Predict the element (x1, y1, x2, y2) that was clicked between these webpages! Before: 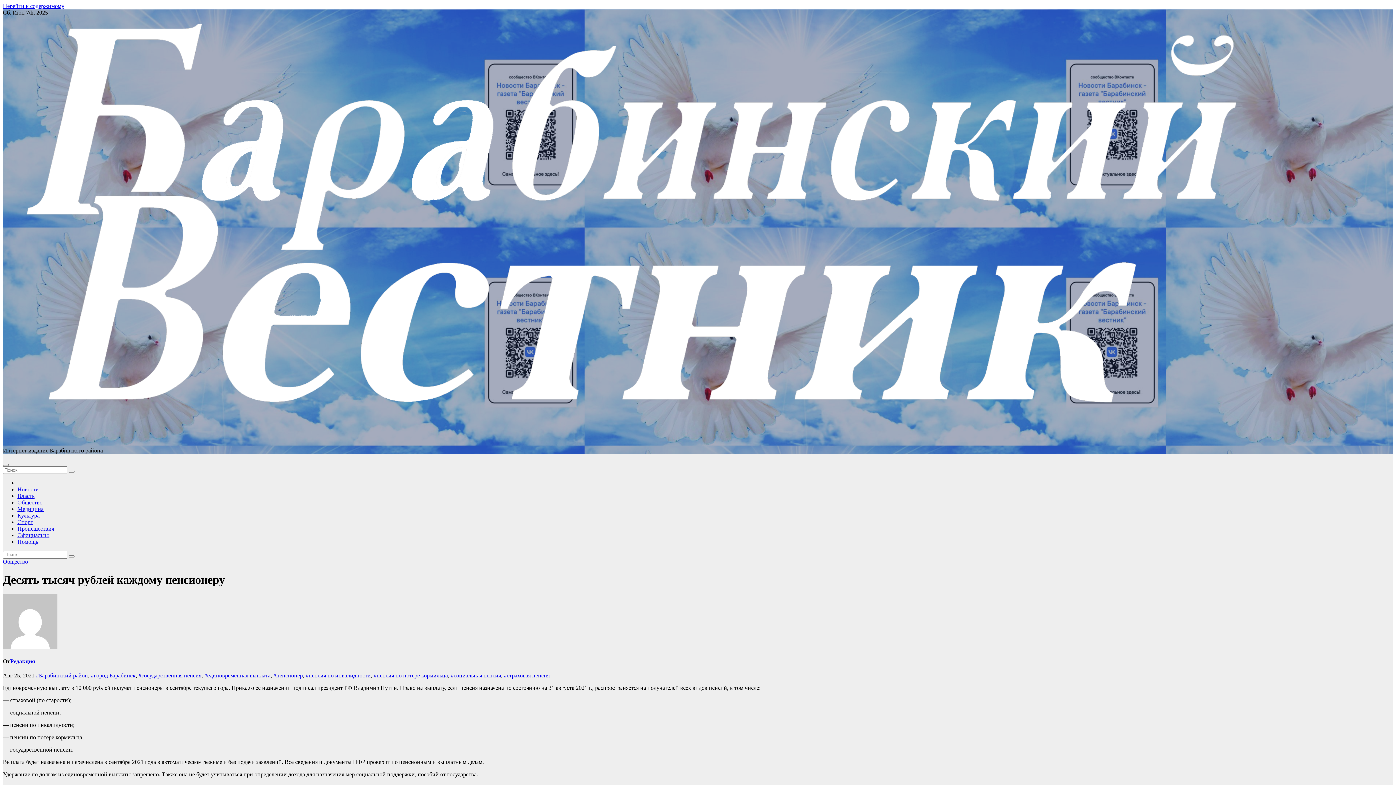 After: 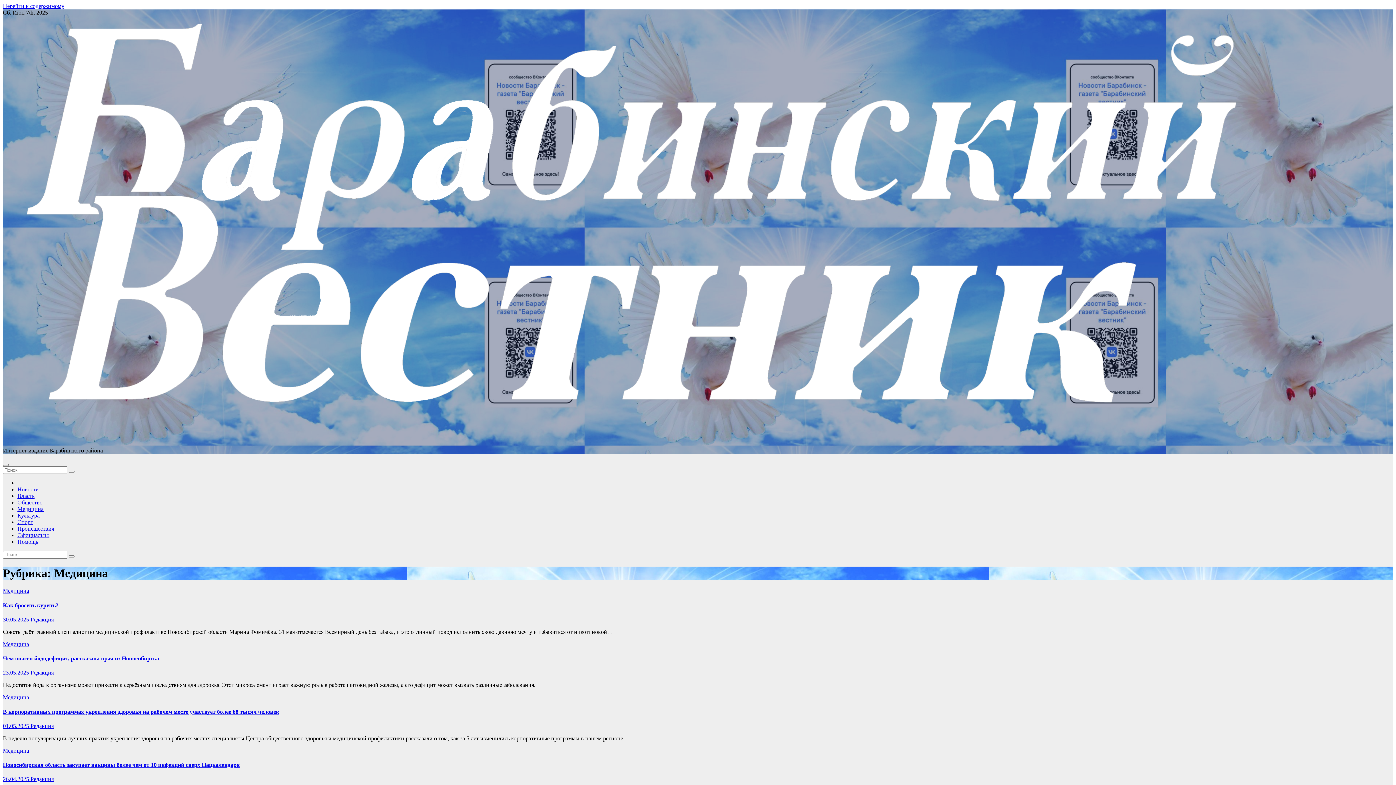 Action: bbox: (17, 506, 43, 512) label: Медицина